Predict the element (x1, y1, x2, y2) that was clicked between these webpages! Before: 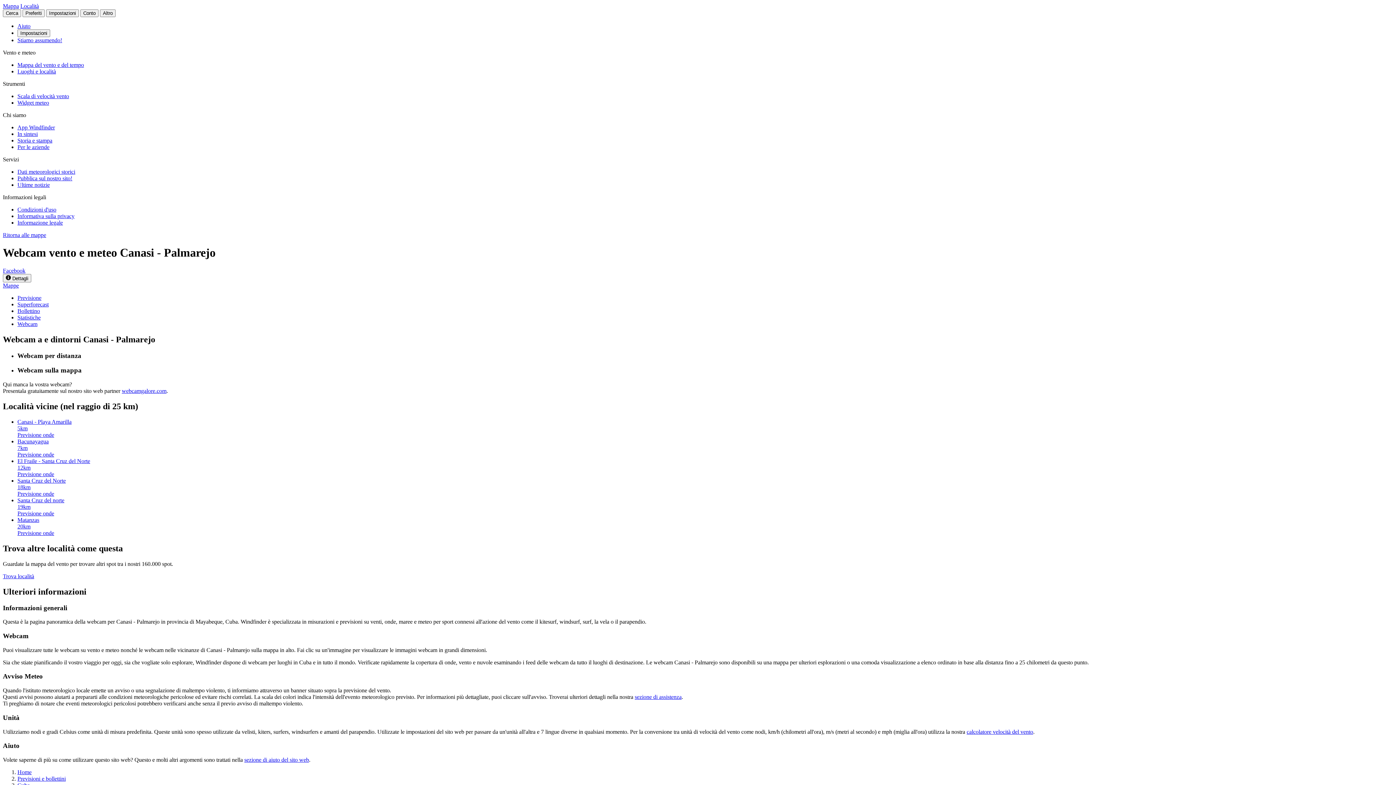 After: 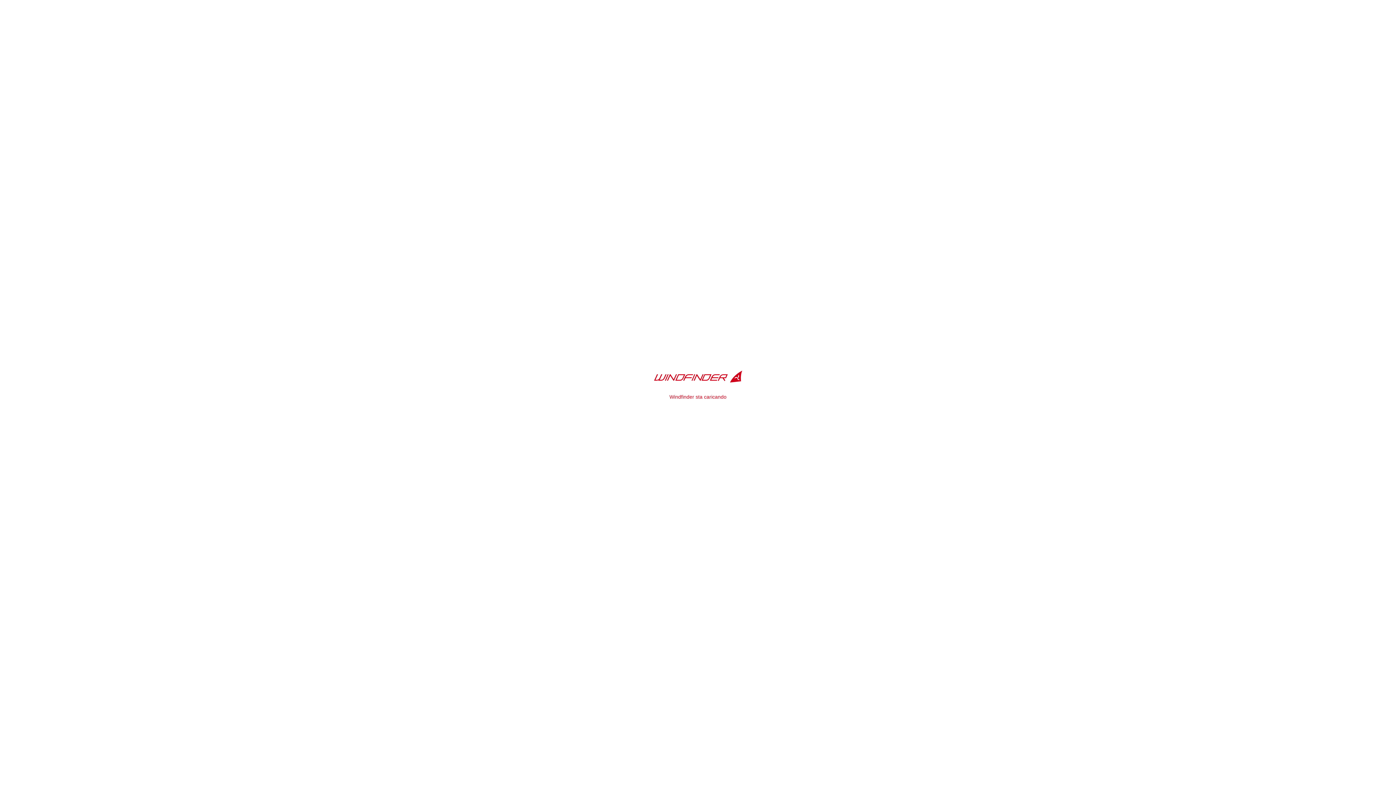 Action: bbox: (2, 282, 18, 288) label: Mappe